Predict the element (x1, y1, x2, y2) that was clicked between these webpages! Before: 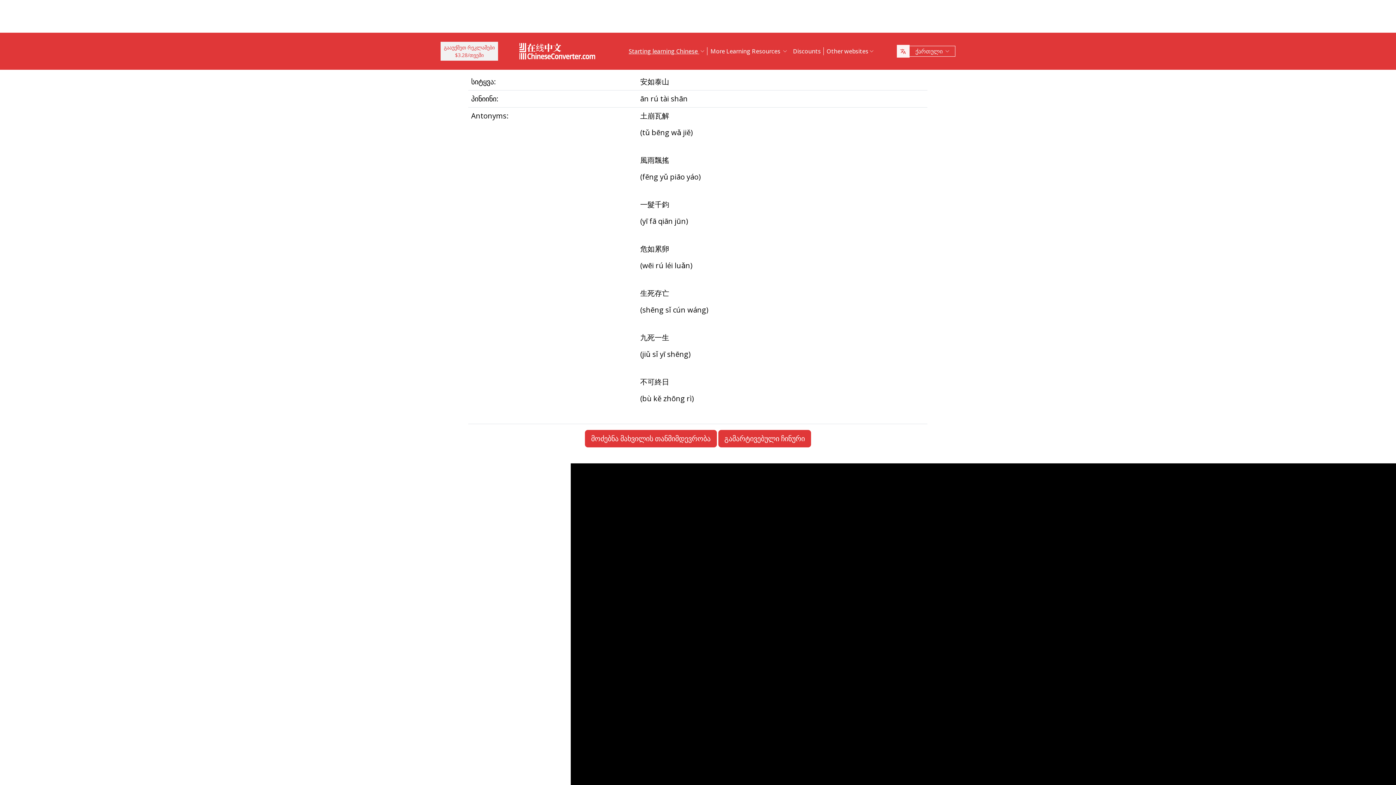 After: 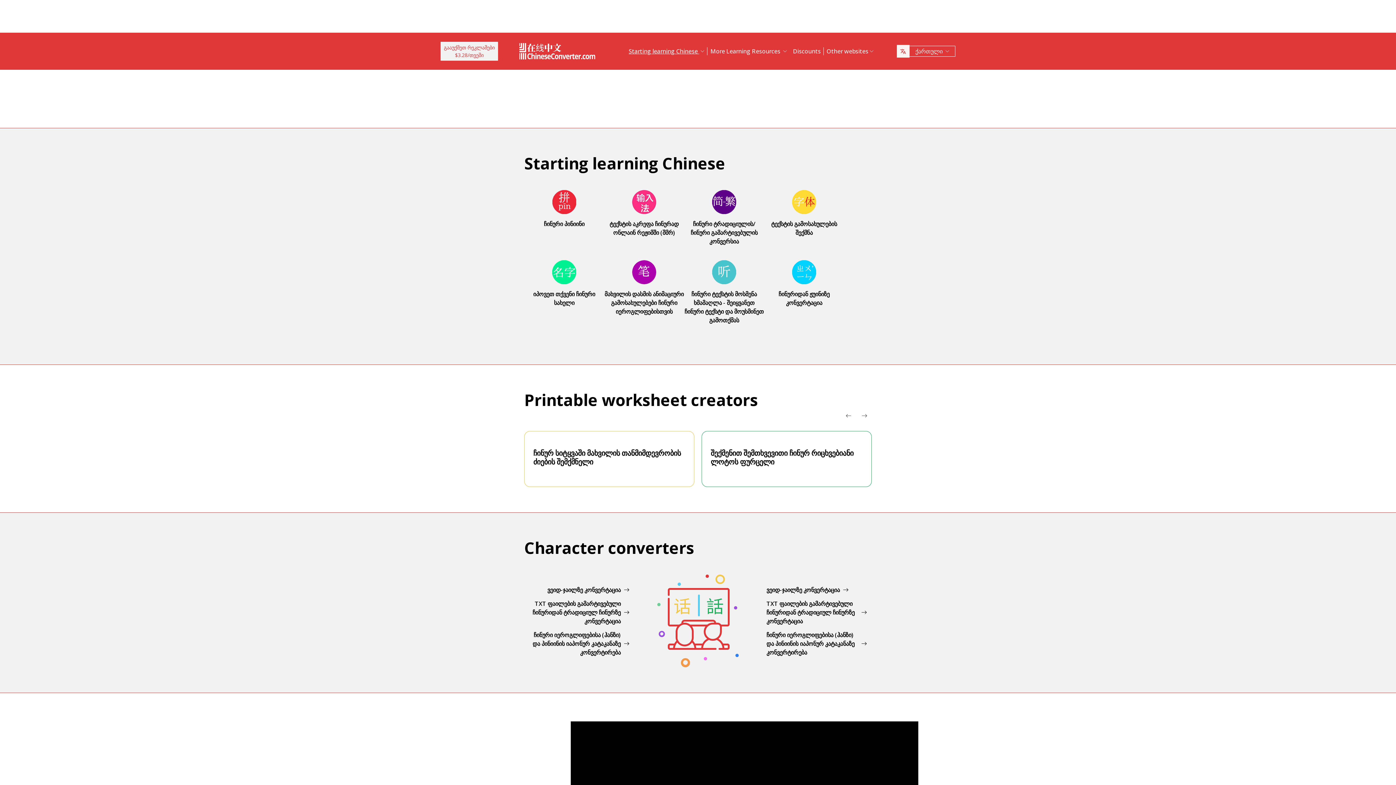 Action: bbox: (515, 35, 600, 66)